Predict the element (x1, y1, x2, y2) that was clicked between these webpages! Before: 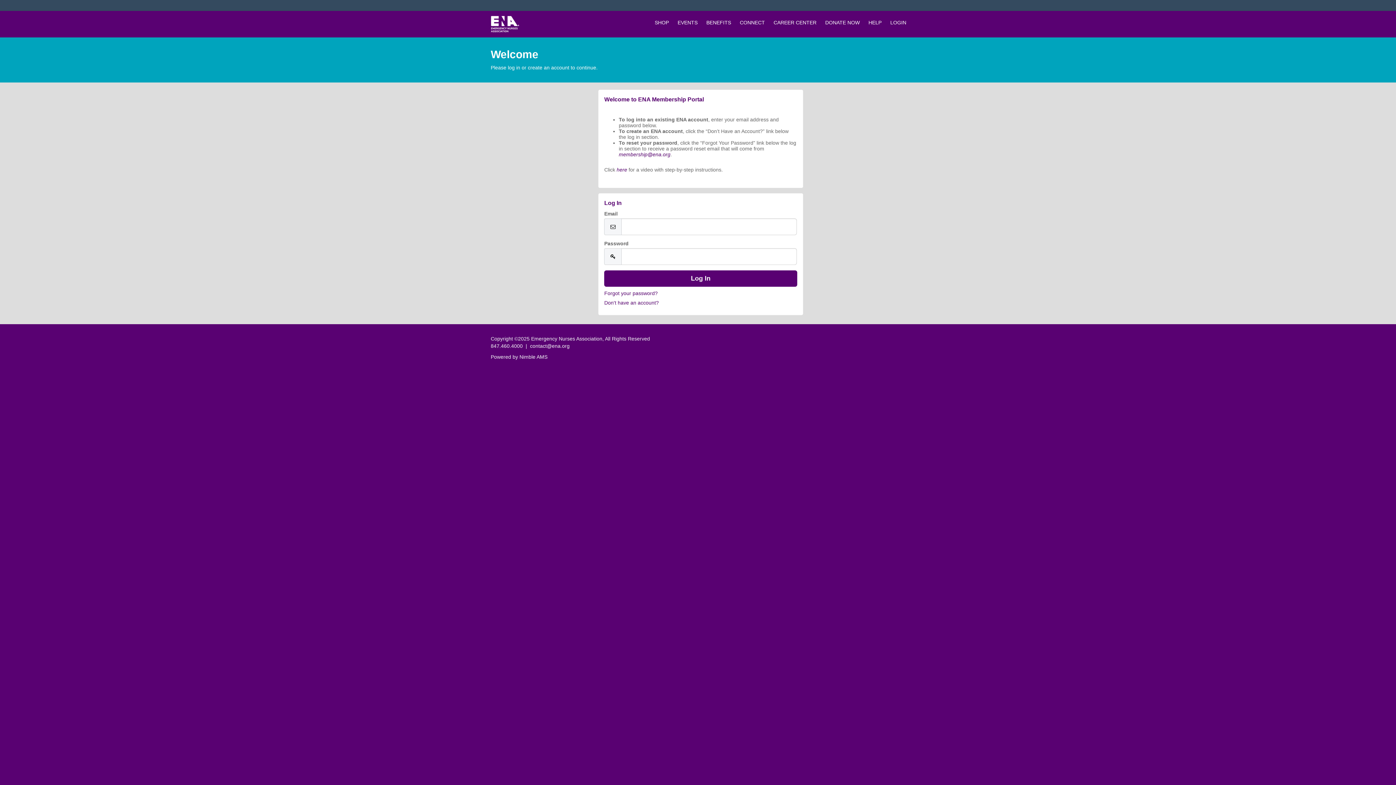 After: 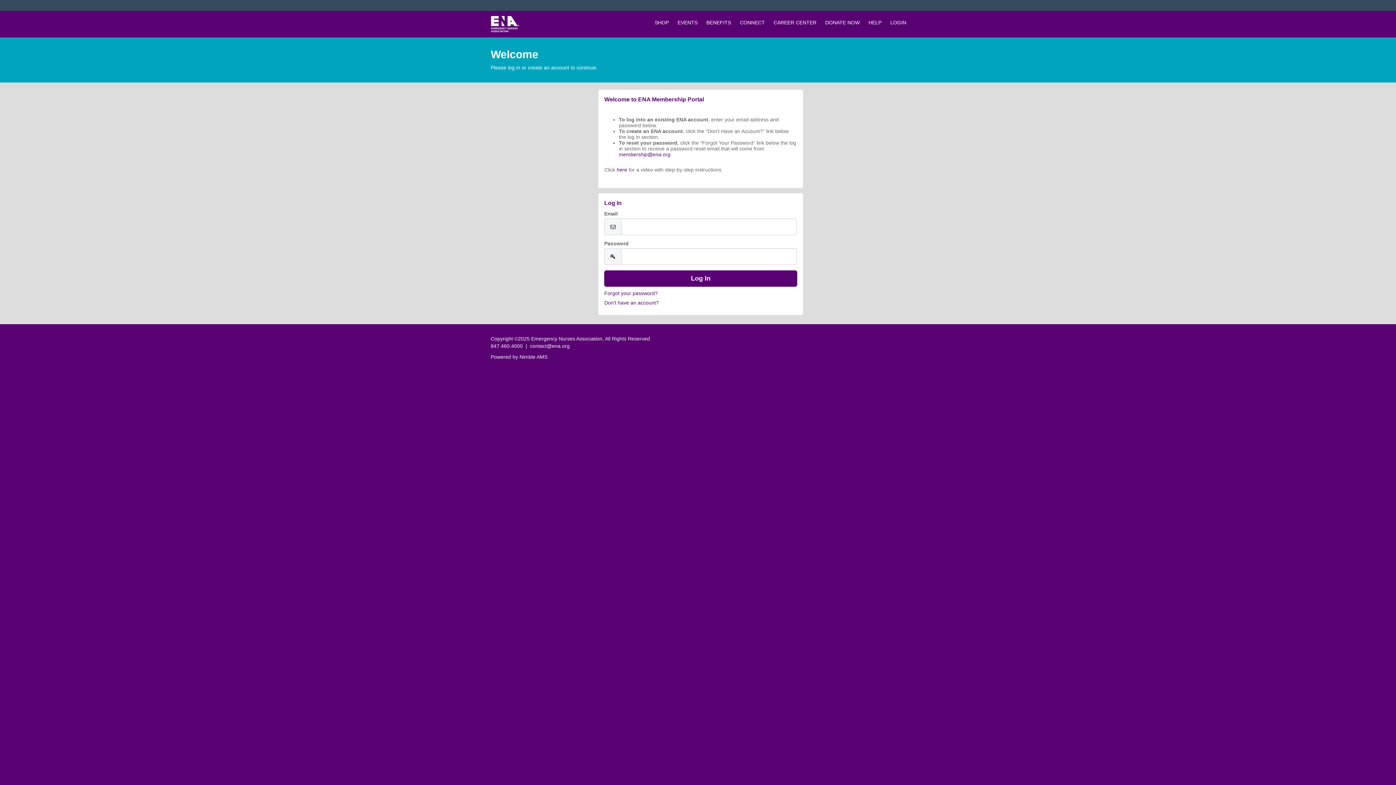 Action: label: BENEFITS bbox: (702, 12, 735, 32)